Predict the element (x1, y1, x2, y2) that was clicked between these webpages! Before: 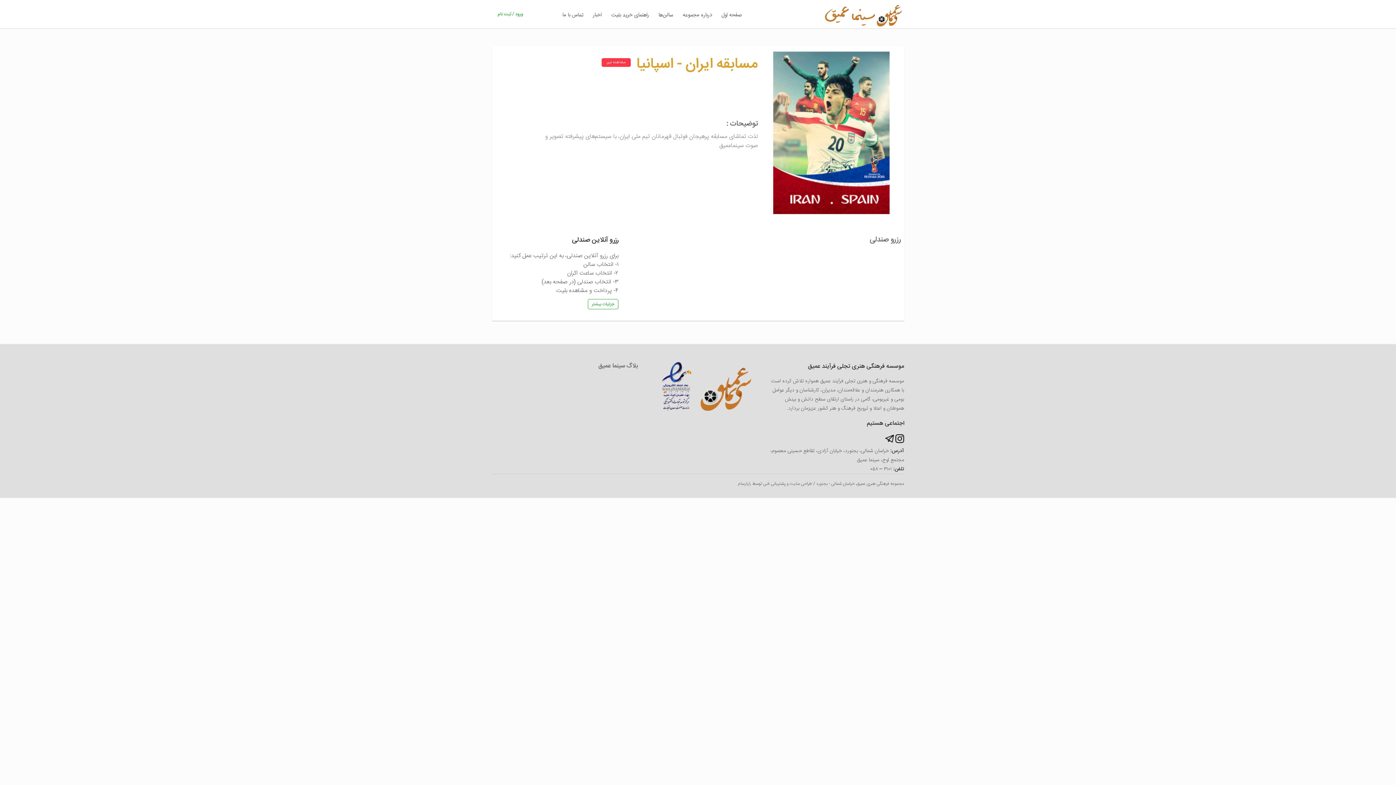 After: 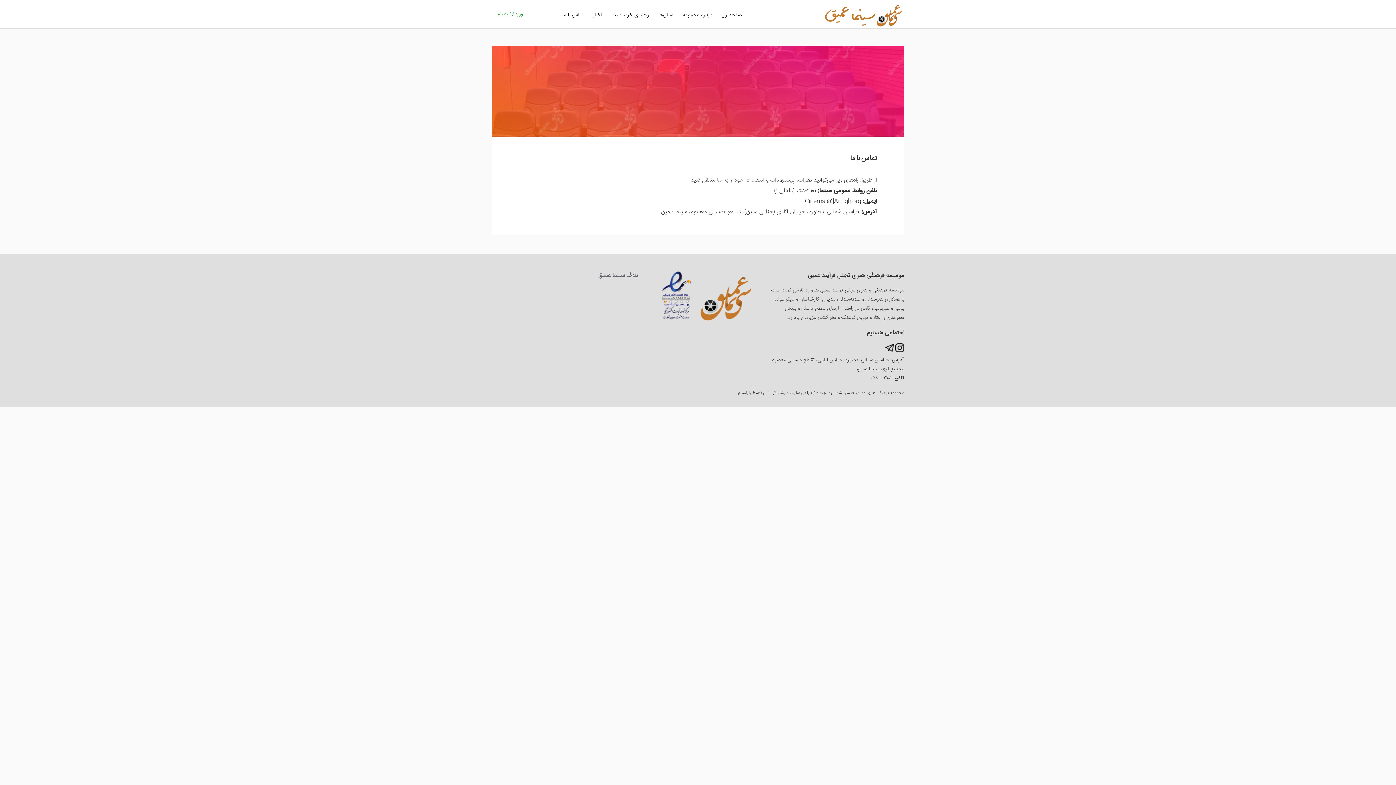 Action: bbox: (562, 6, 583, 23) label: تماس با ما